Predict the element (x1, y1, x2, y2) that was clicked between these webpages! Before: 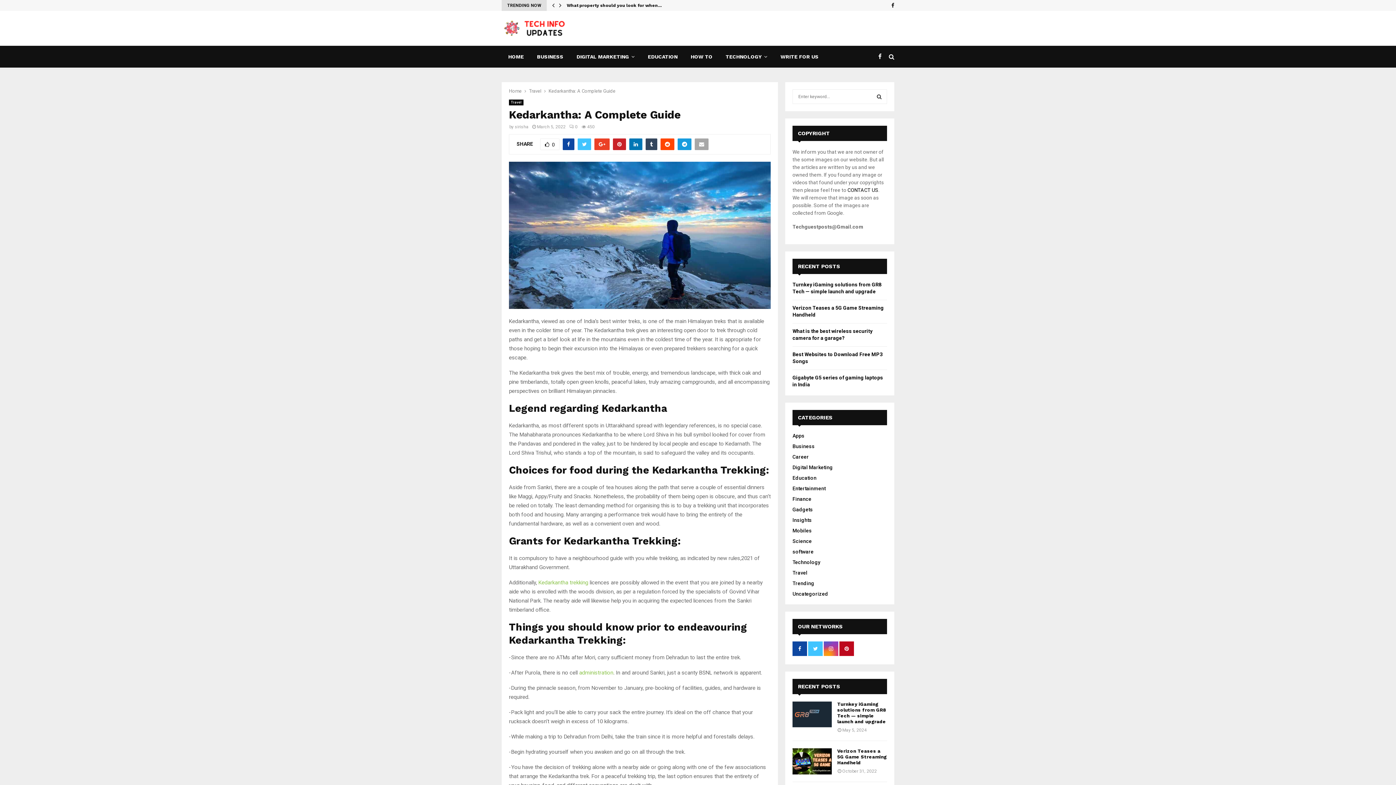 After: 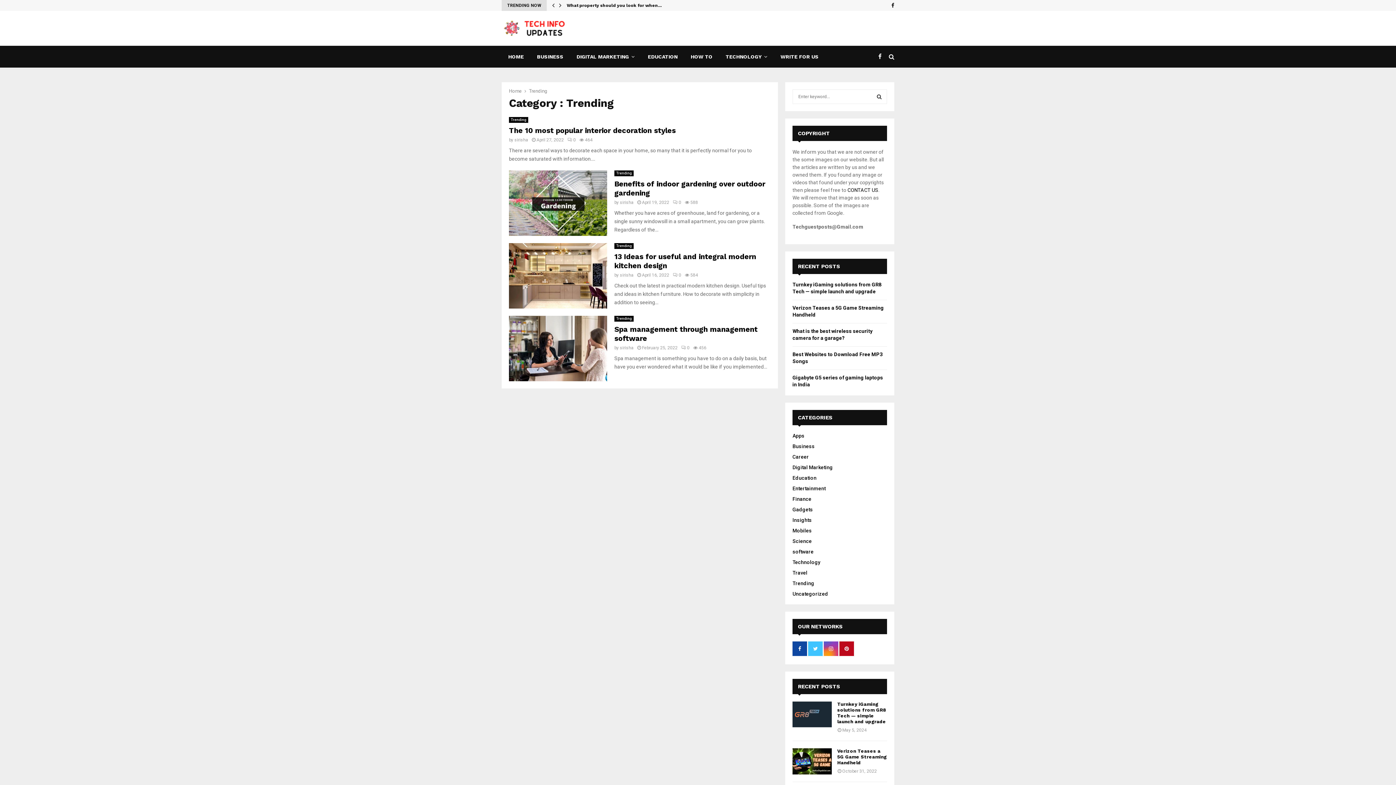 Action: label: Trending bbox: (792, 580, 814, 586)